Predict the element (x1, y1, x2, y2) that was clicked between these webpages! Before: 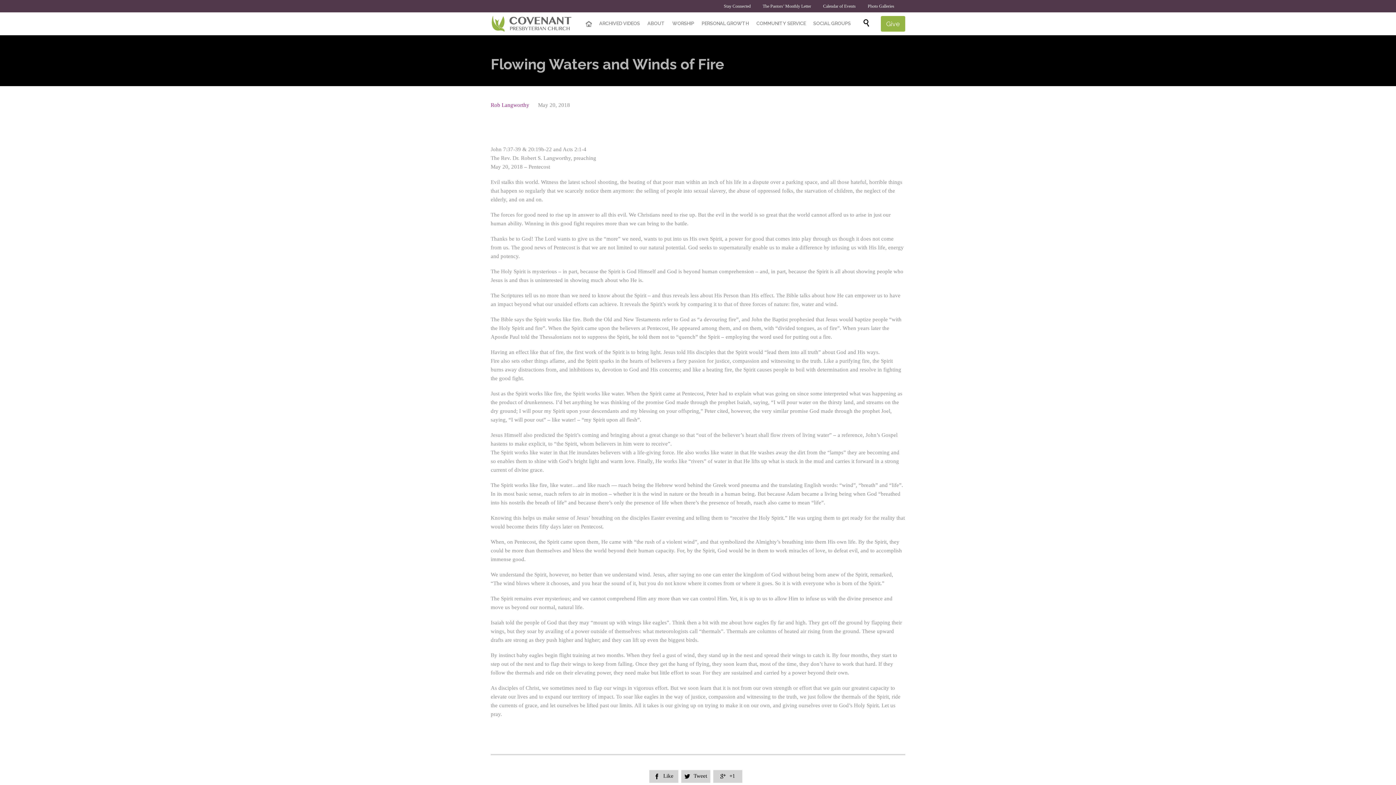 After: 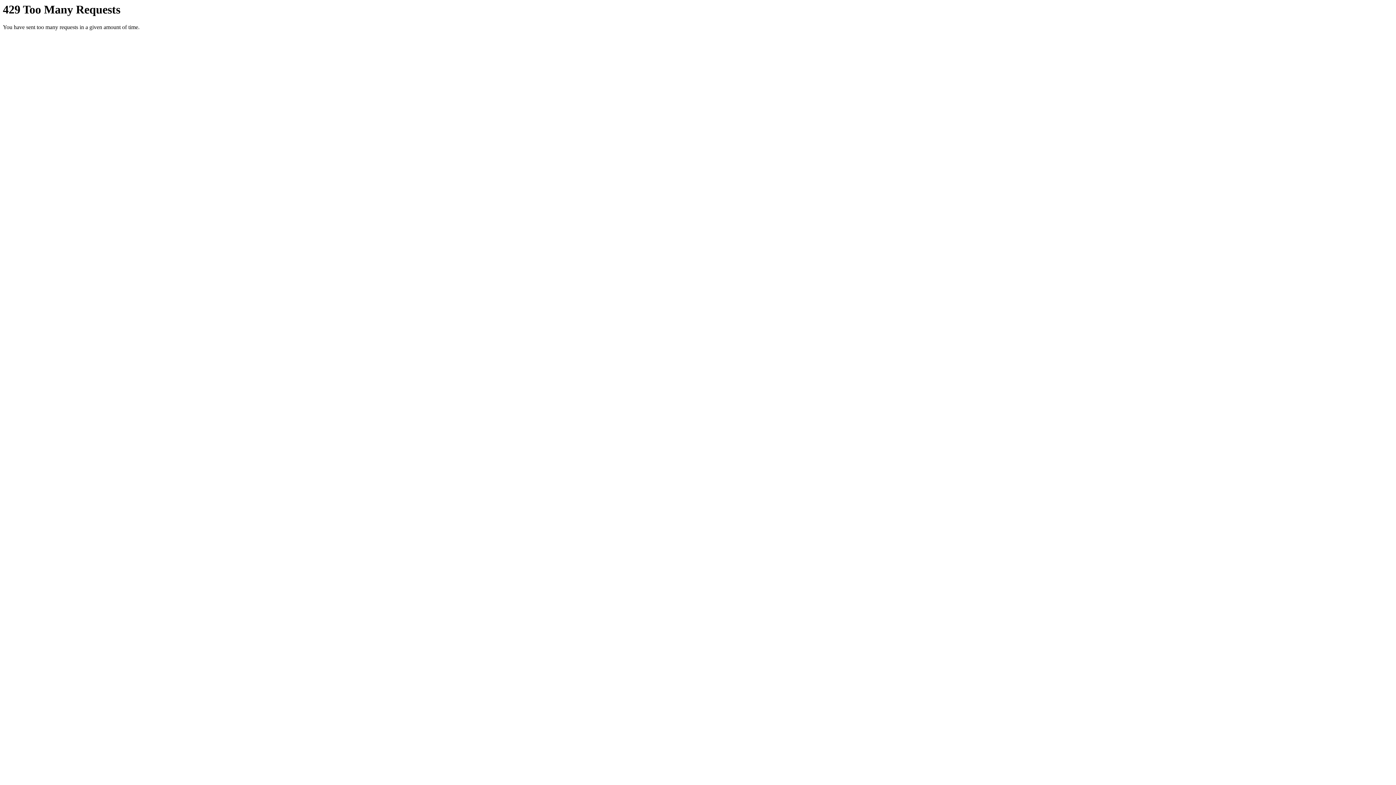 Action: bbox: (862, 3, 894, 8) label: Photo Galleries